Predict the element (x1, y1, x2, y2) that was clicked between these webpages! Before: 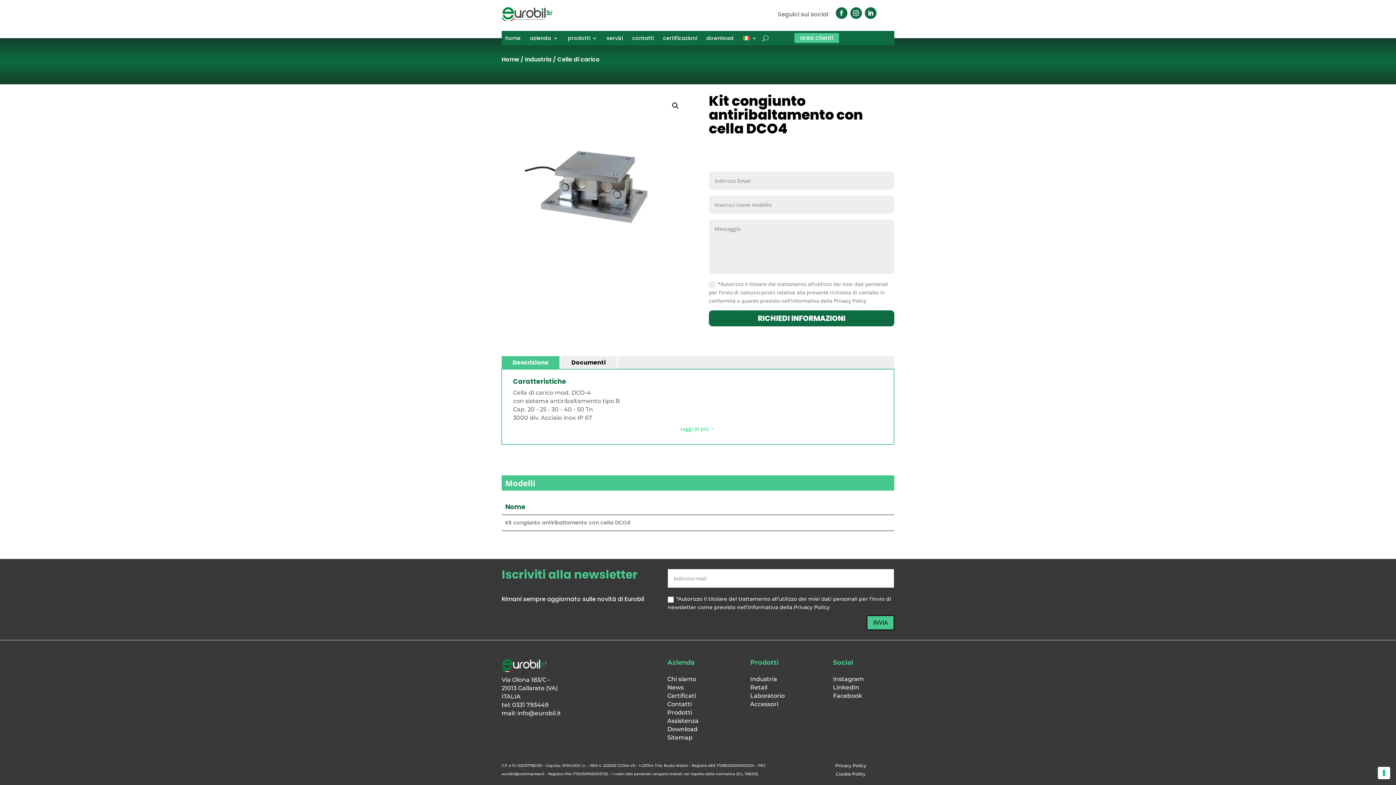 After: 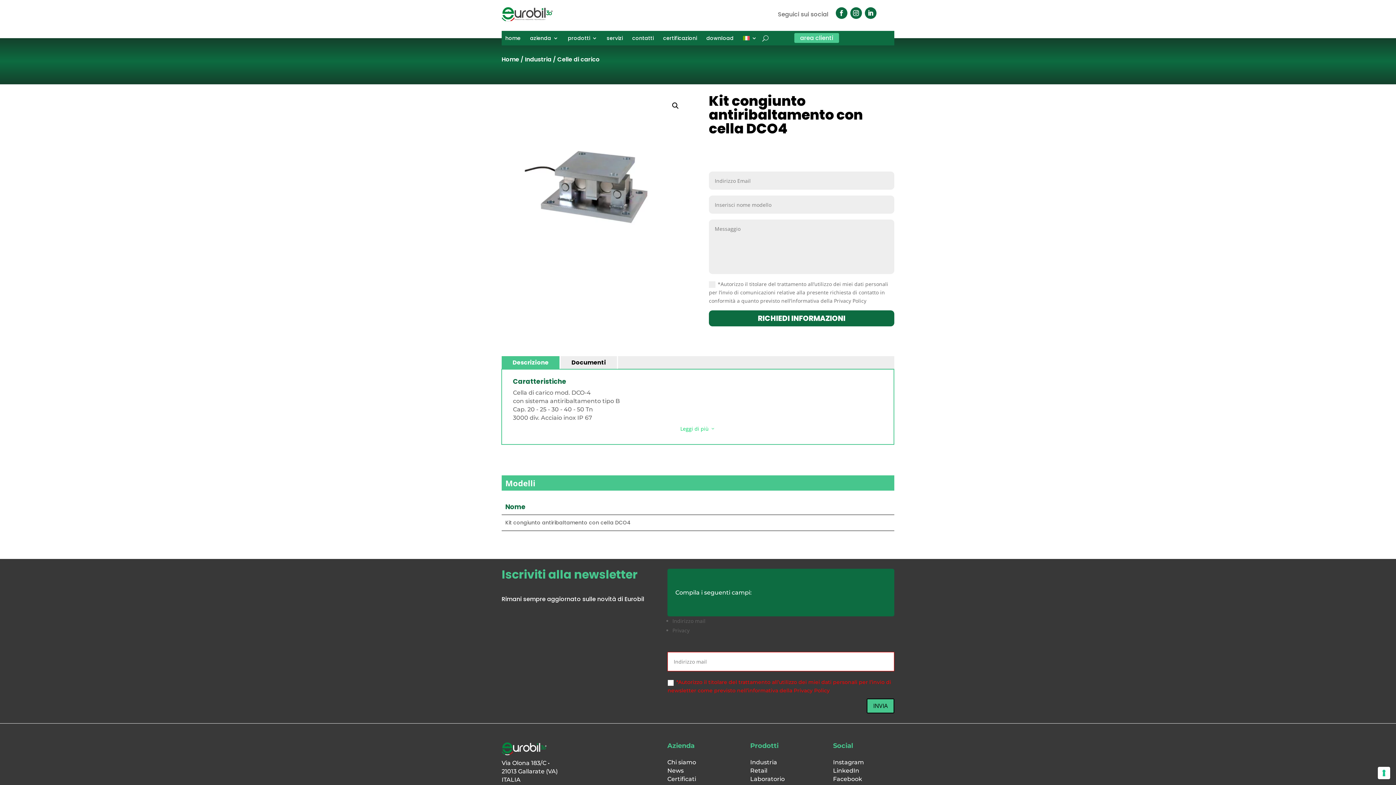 Action: label: INVIA bbox: (866, 615, 894, 630)